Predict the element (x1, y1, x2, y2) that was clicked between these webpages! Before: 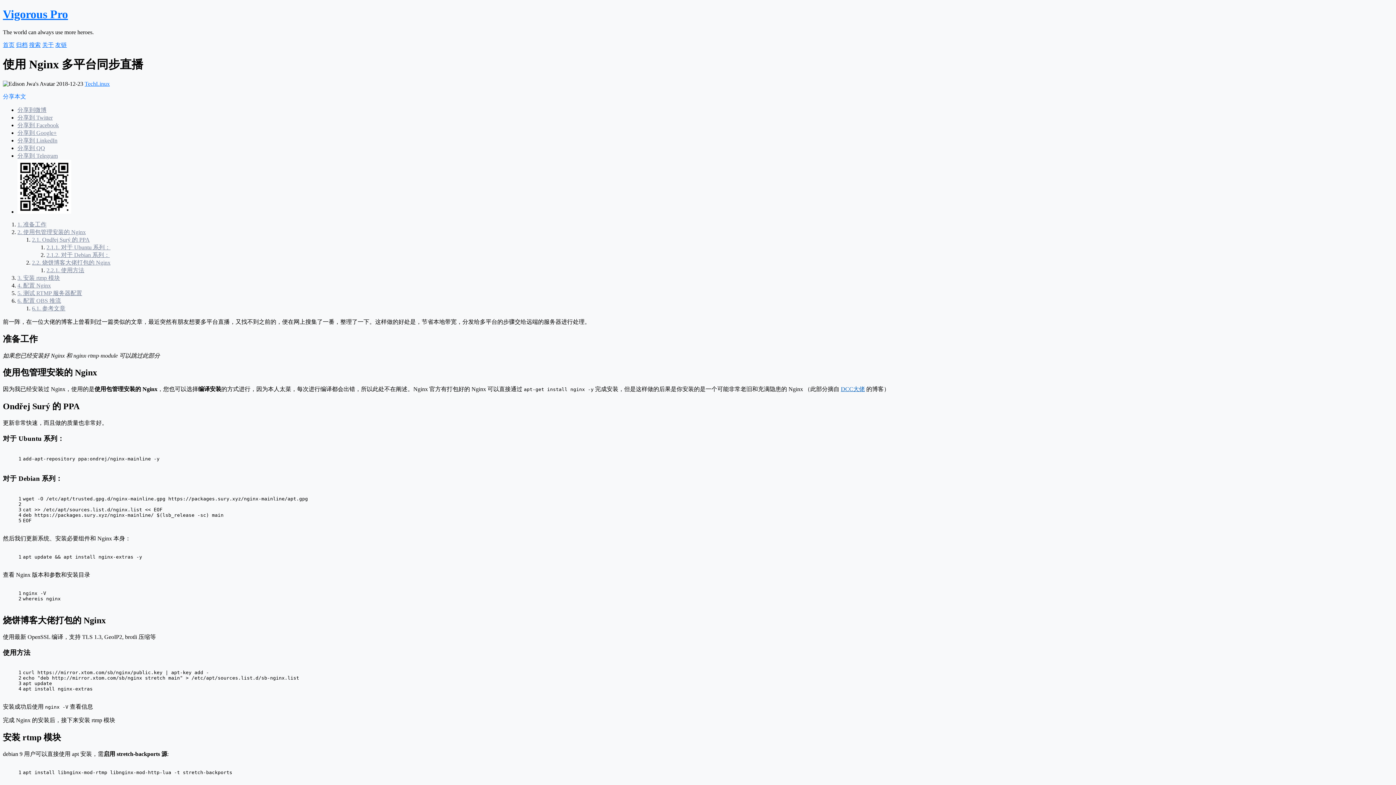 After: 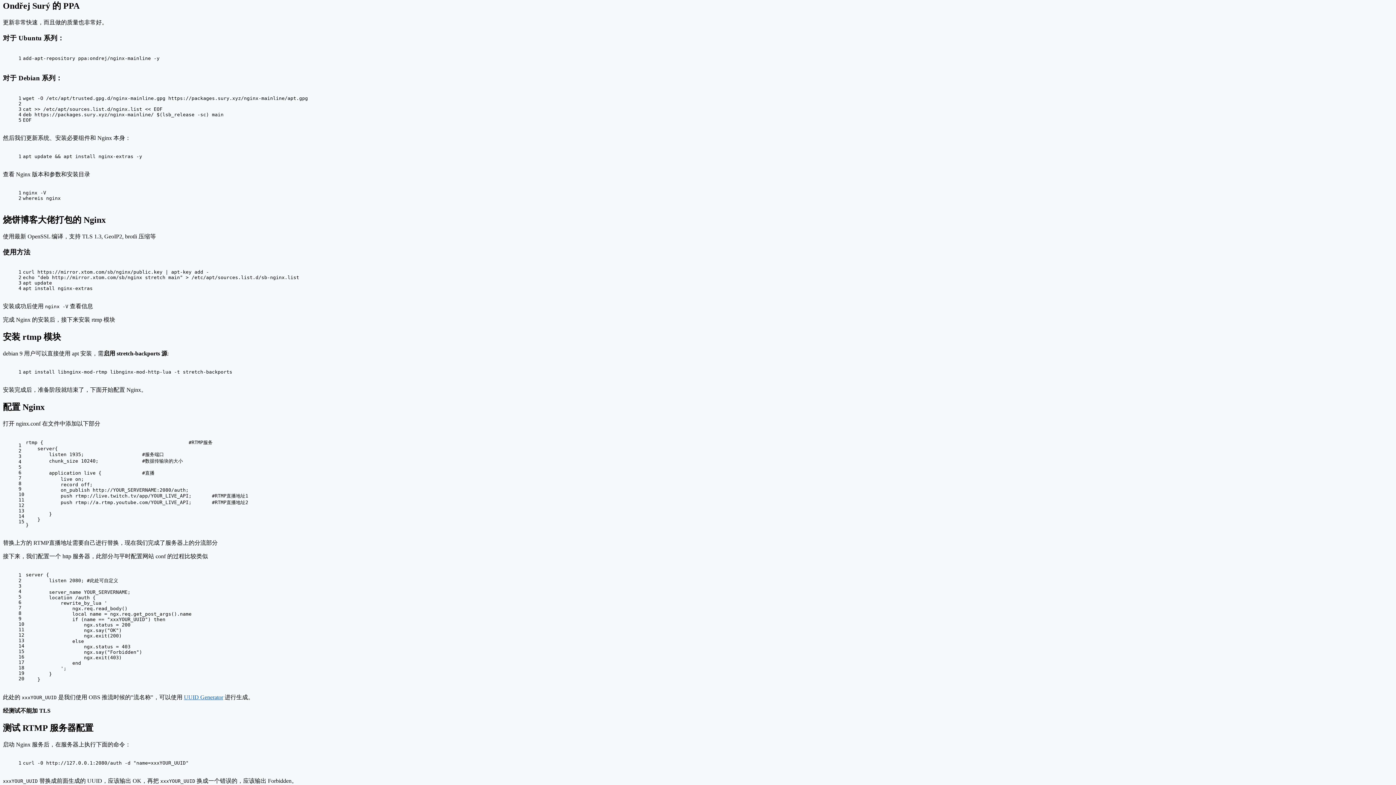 Action: bbox: (32, 236, 89, 242) label: 2.1. Ondřej Surý 的 PPA